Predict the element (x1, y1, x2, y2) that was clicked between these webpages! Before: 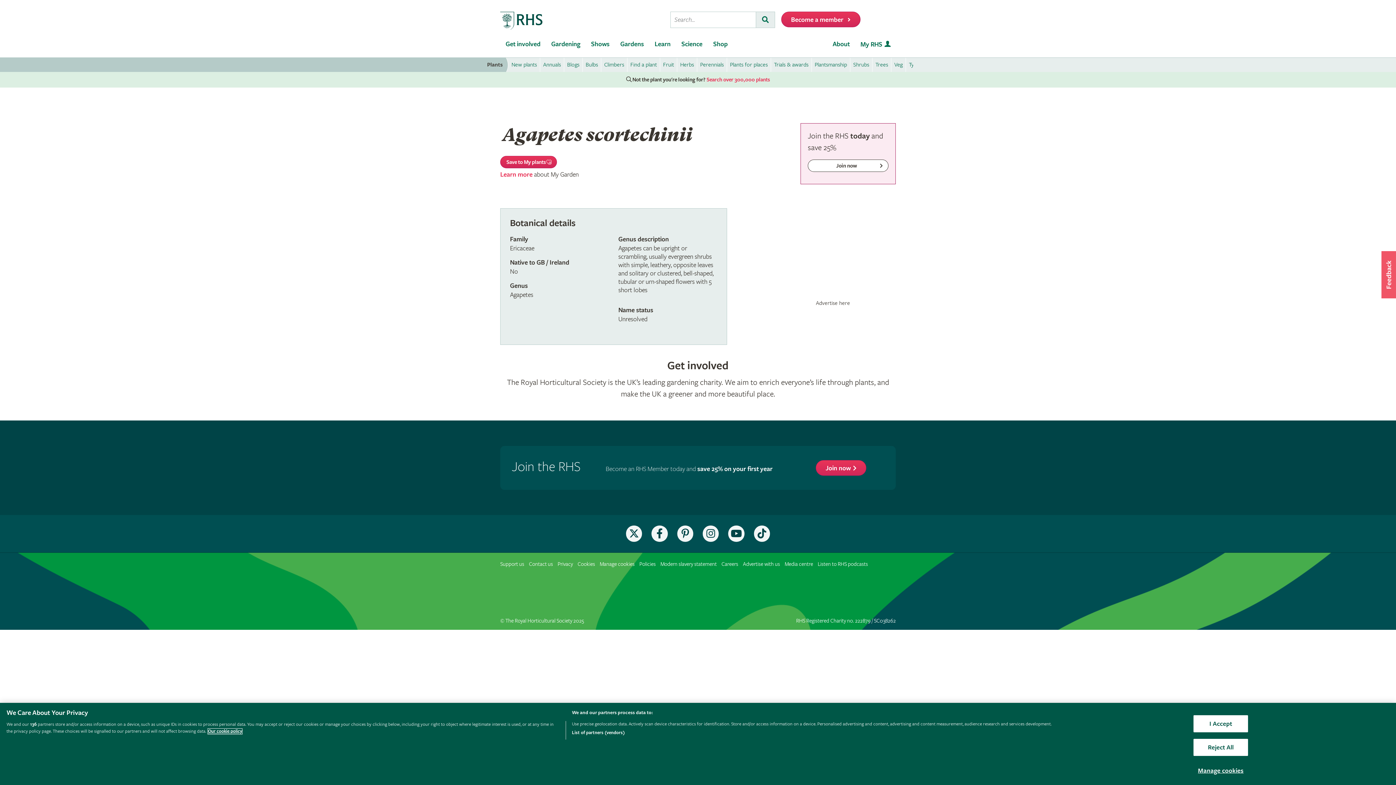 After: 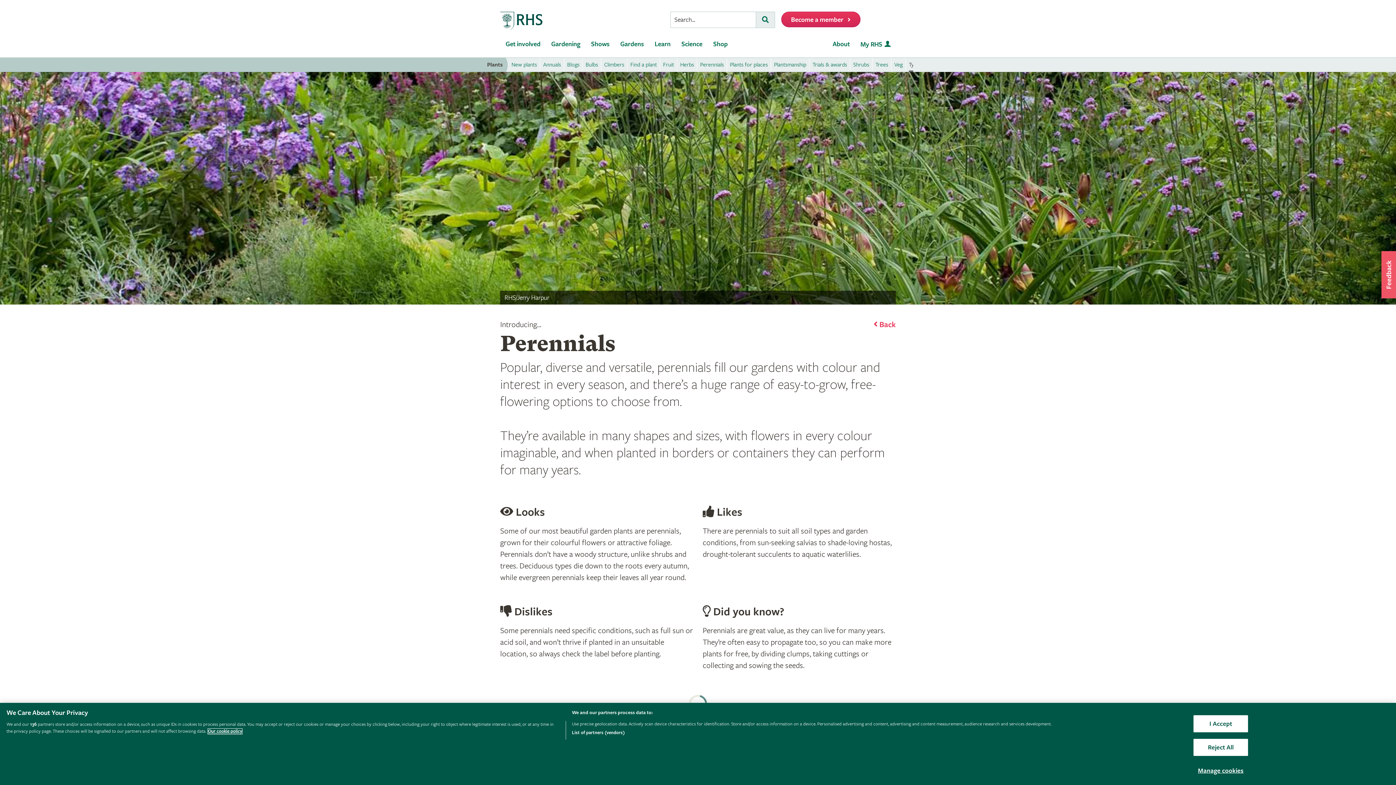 Action: label: Perennials bbox: (697, 57, 726, 72)